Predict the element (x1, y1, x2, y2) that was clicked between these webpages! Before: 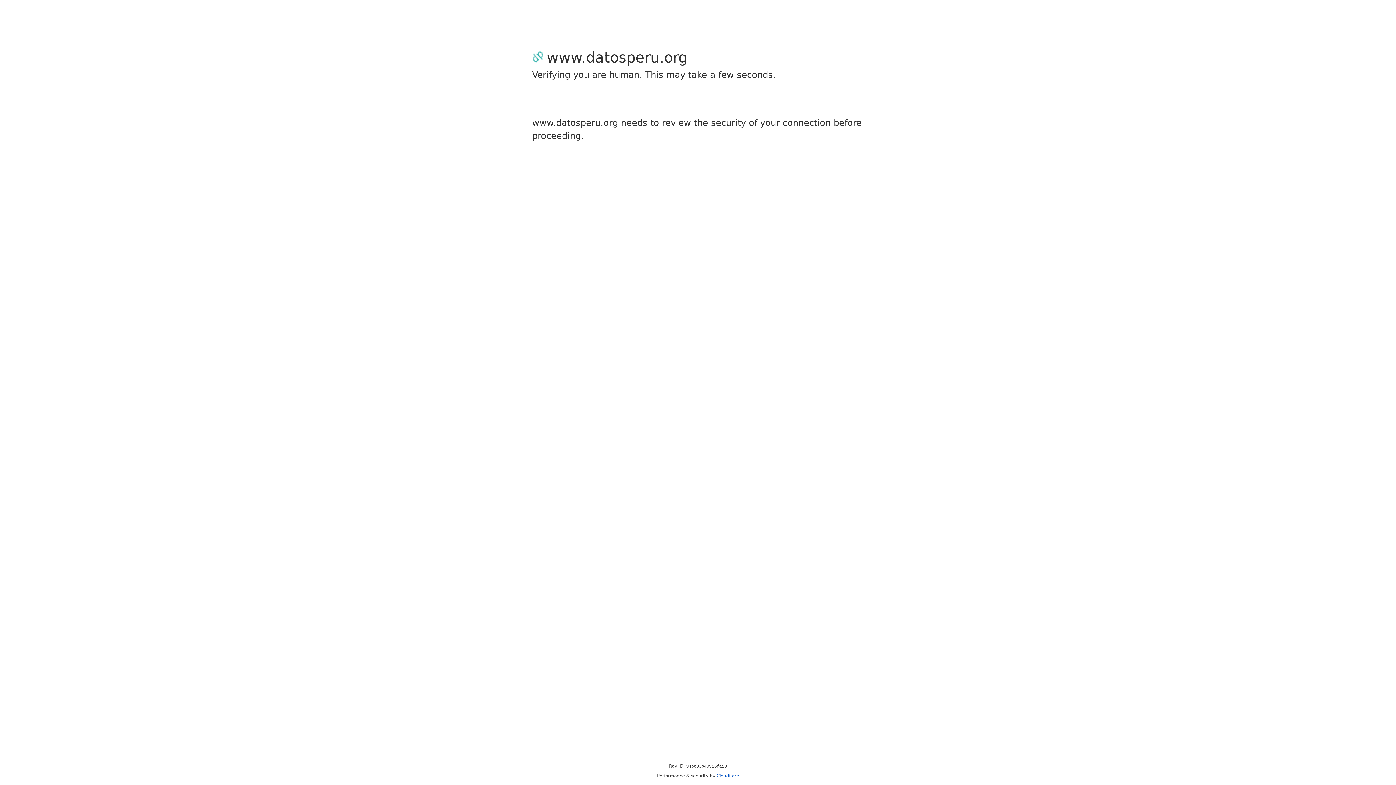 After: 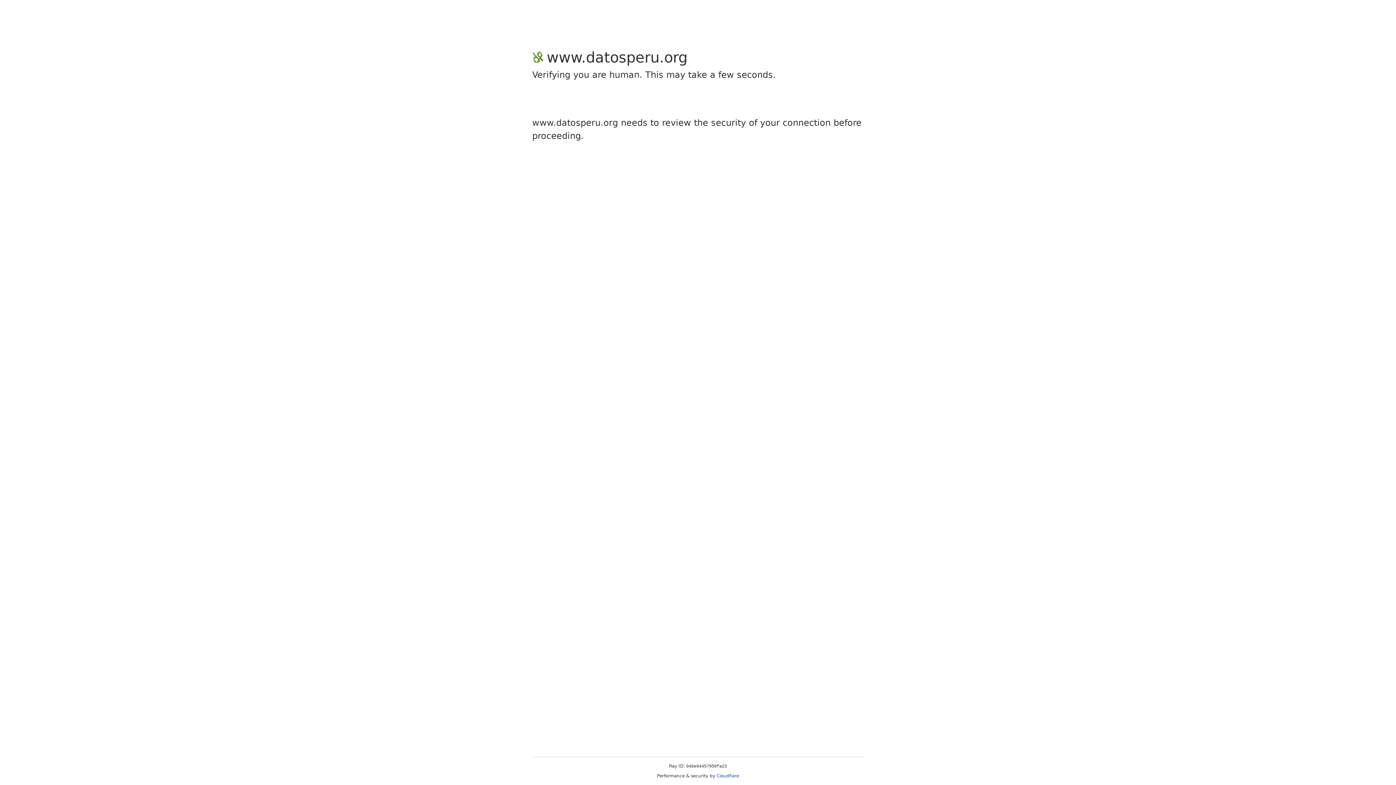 Action: bbox: (716, 773, 739, 778) label: Cloudflare